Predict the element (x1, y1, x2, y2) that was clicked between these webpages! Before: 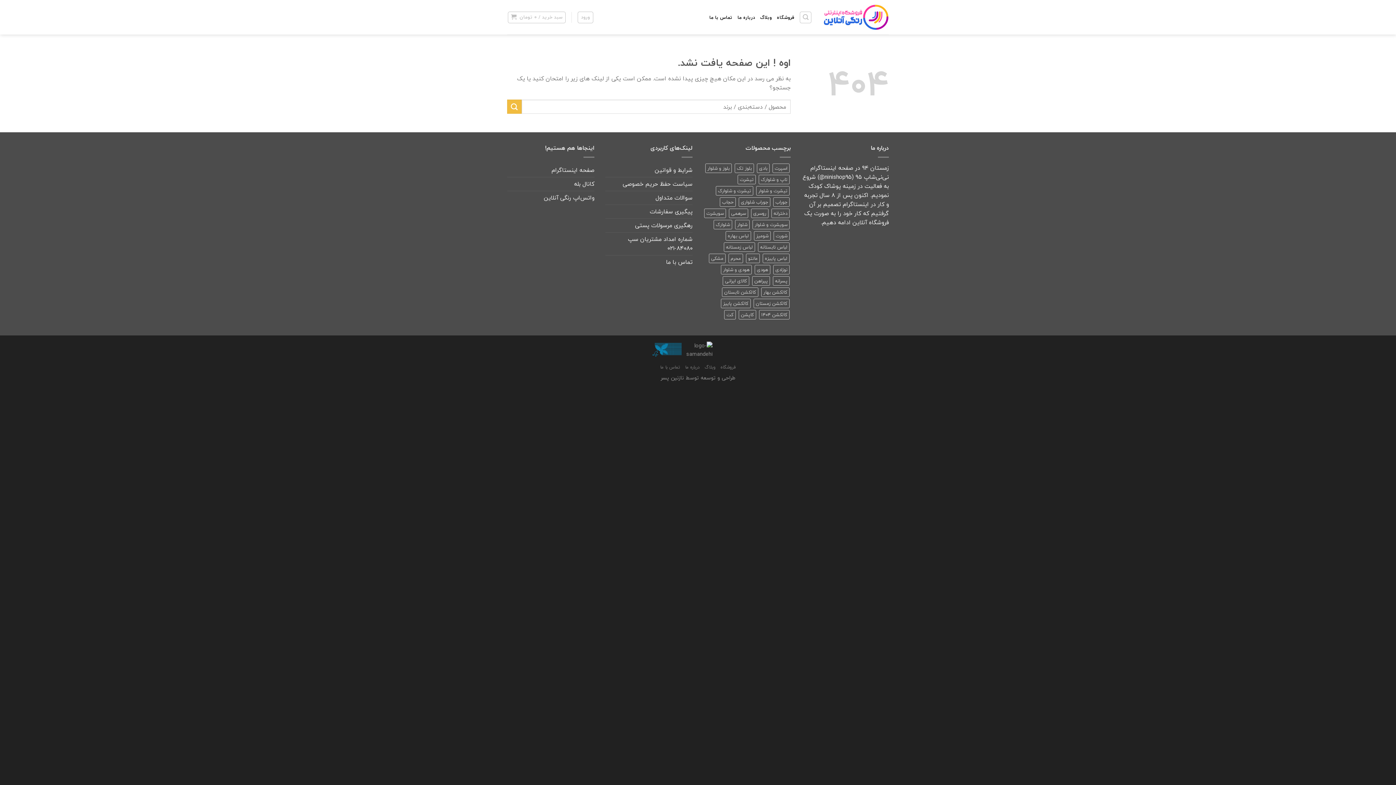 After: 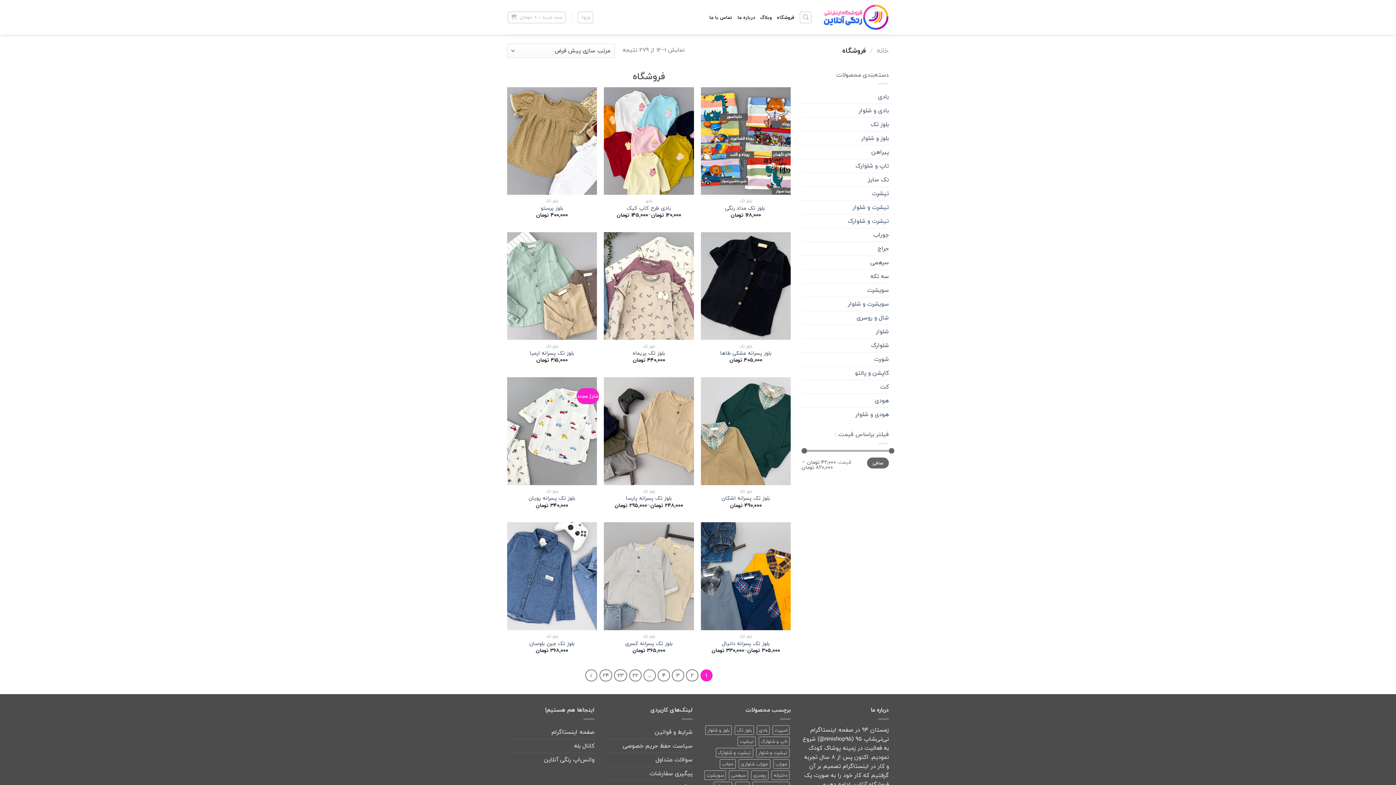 Action: bbox: (720, 363, 736, 371) label: فروشگاه